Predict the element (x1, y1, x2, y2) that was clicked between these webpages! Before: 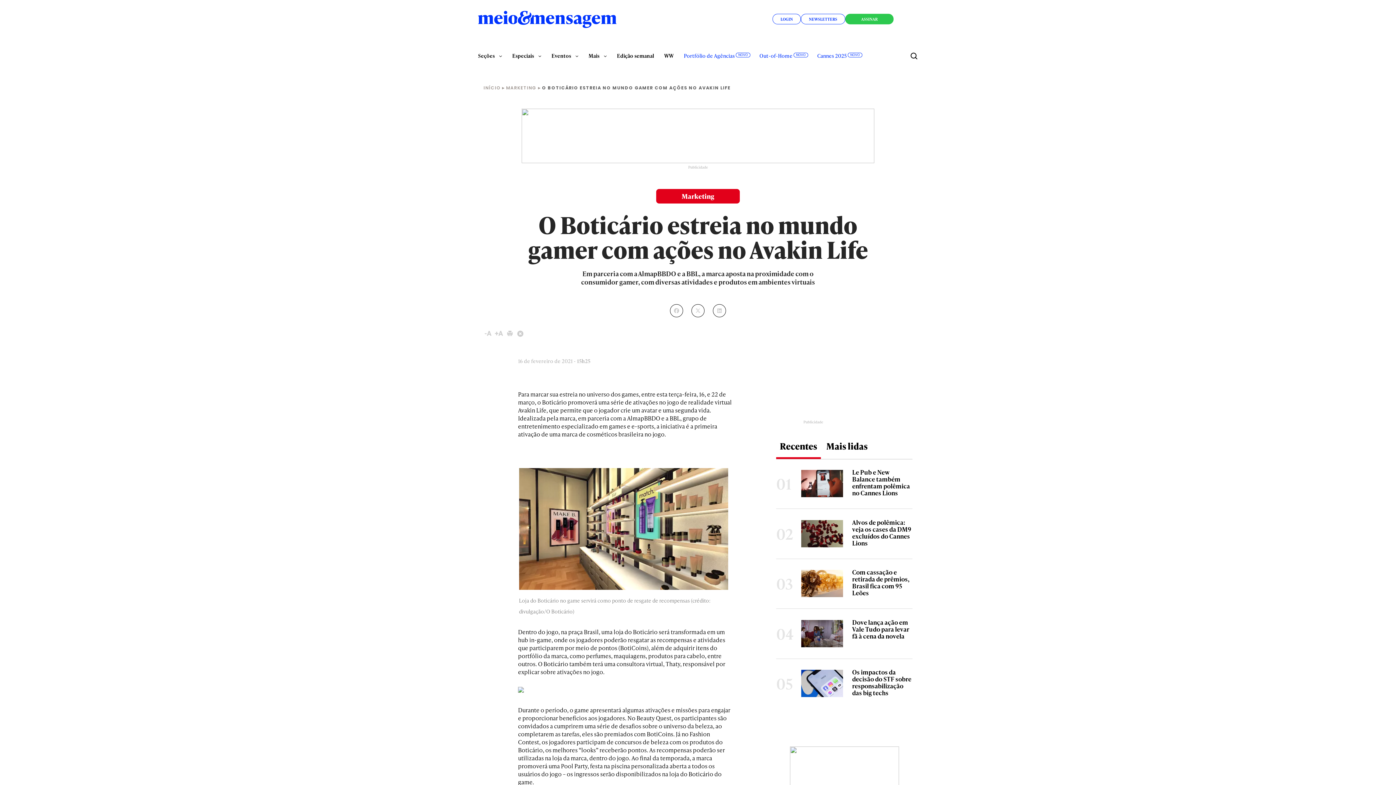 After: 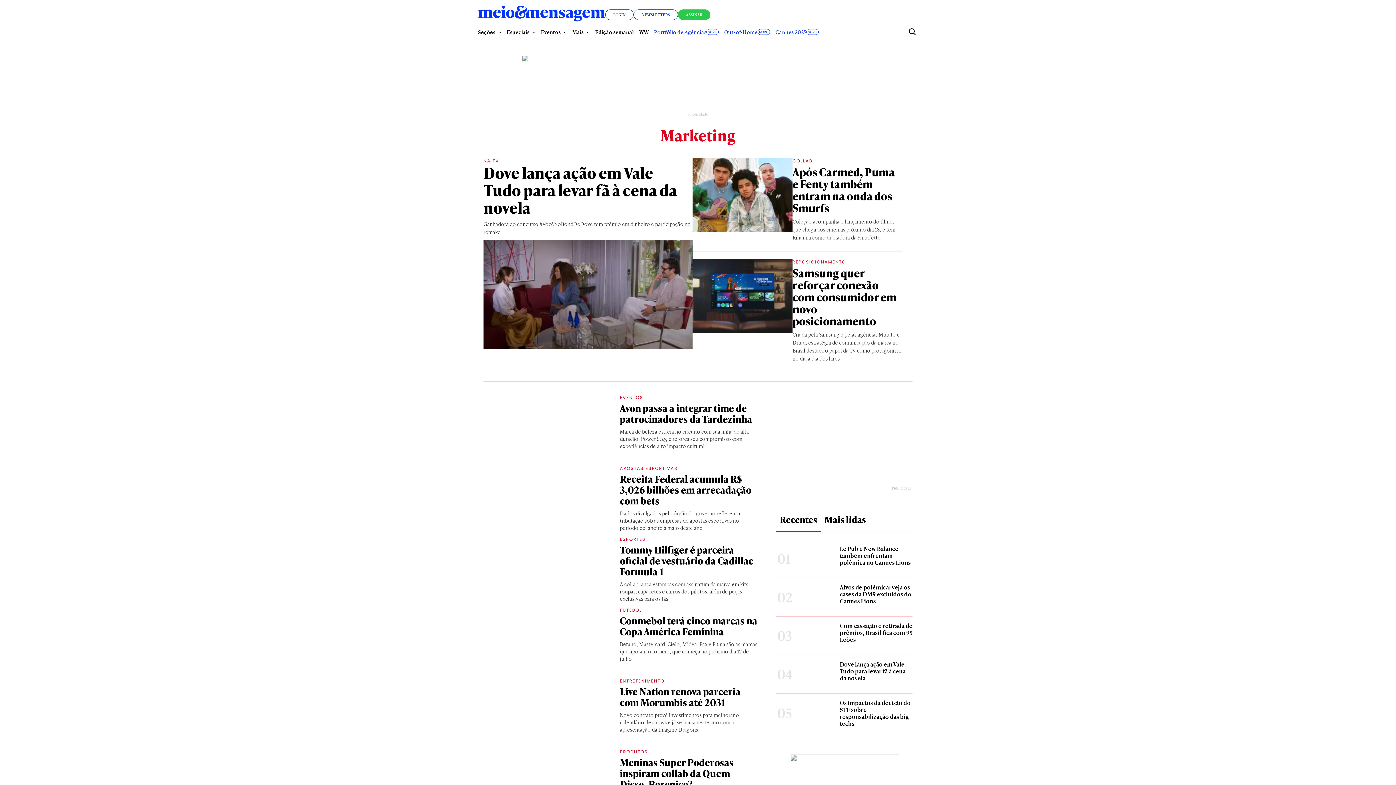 Action: bbox: (506, 86, 536, 90) label: MARKETING